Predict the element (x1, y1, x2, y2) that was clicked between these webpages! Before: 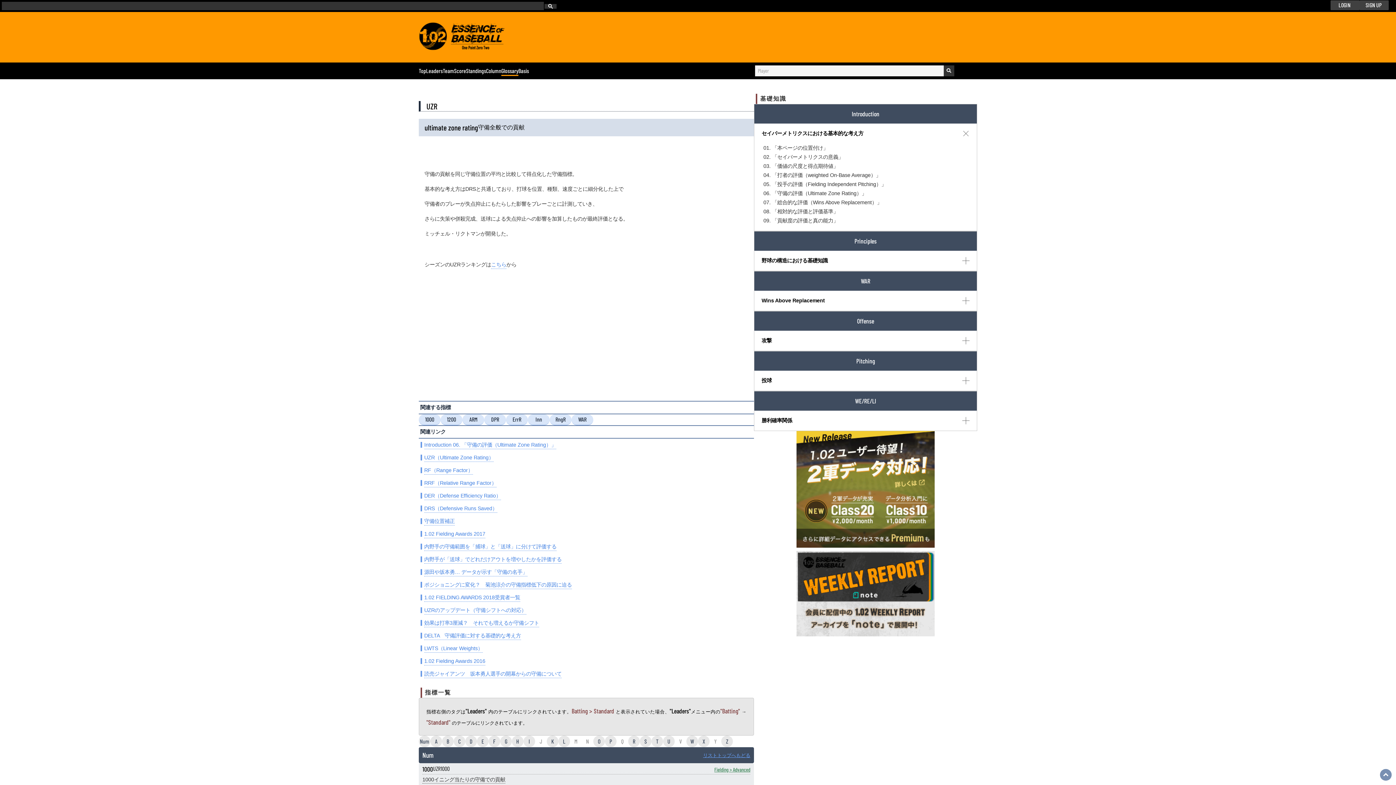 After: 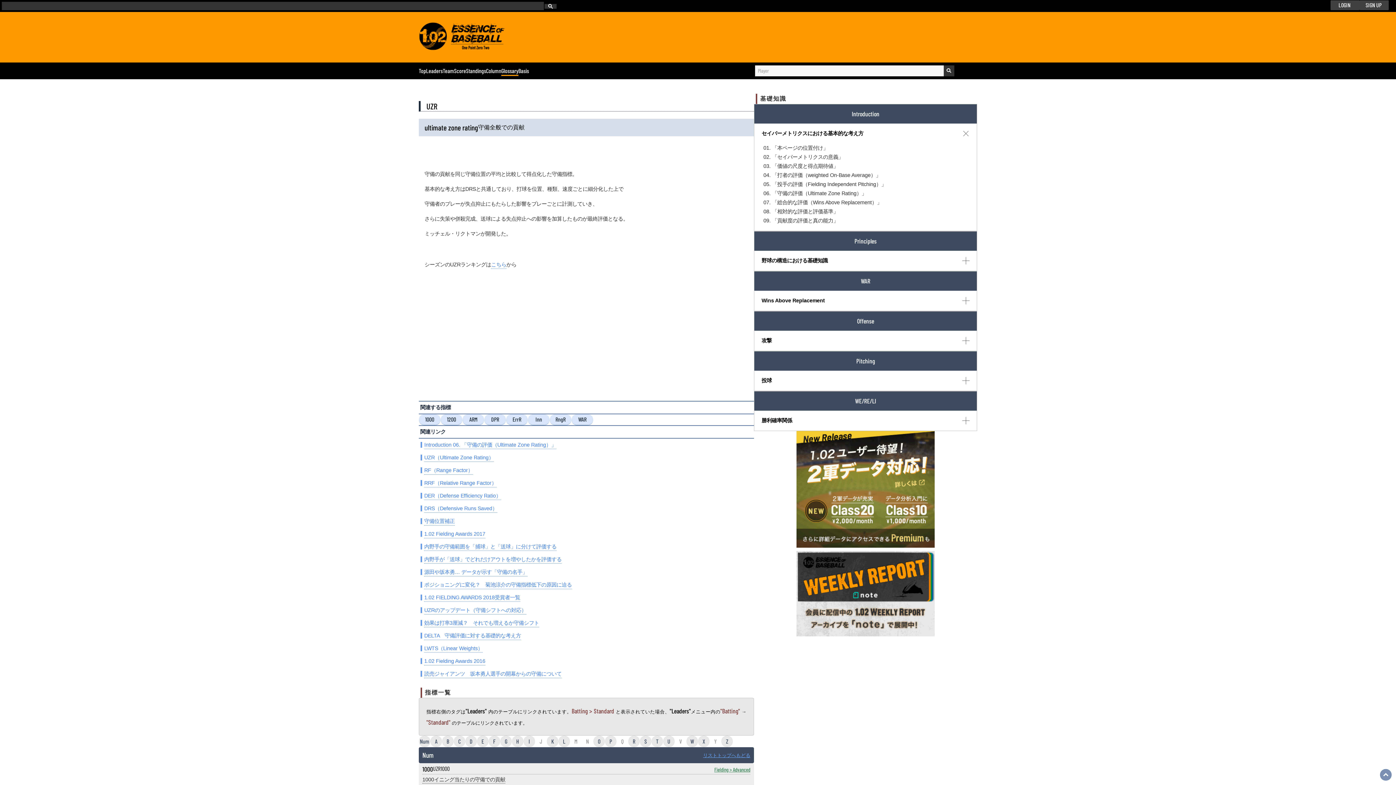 Action: label: Num bbox: (422, 749, 433, 761)